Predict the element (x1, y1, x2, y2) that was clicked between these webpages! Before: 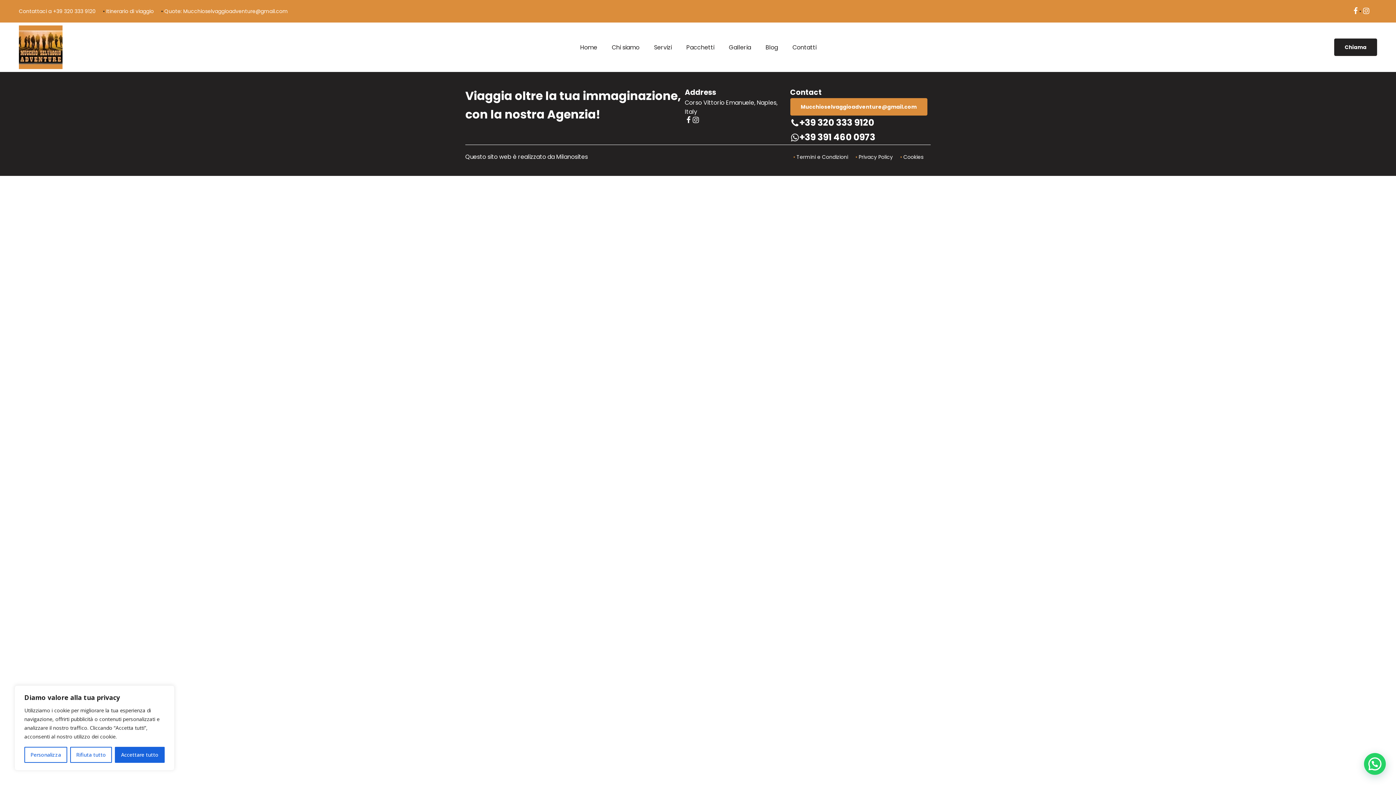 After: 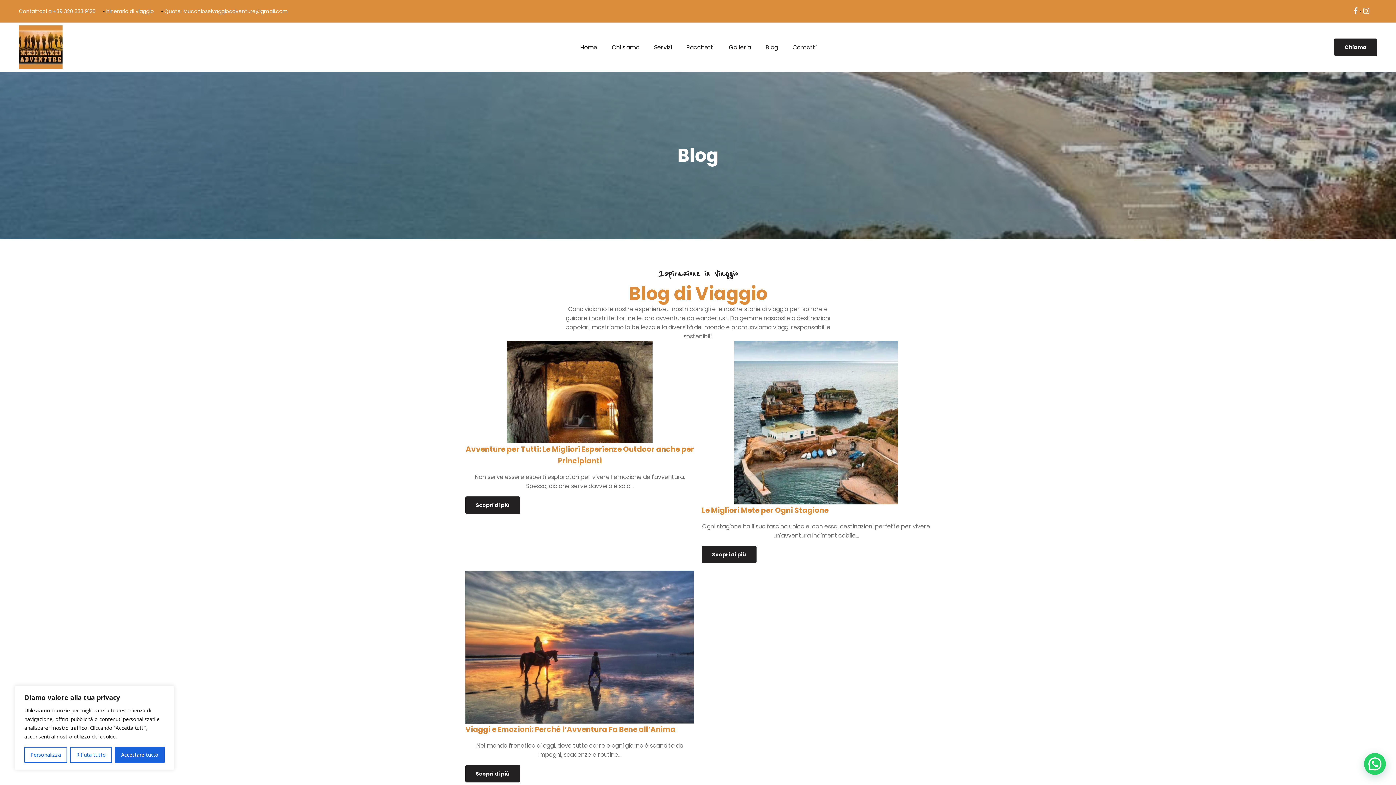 Action: label: Blog bbox: (758, 42, 785, 51)